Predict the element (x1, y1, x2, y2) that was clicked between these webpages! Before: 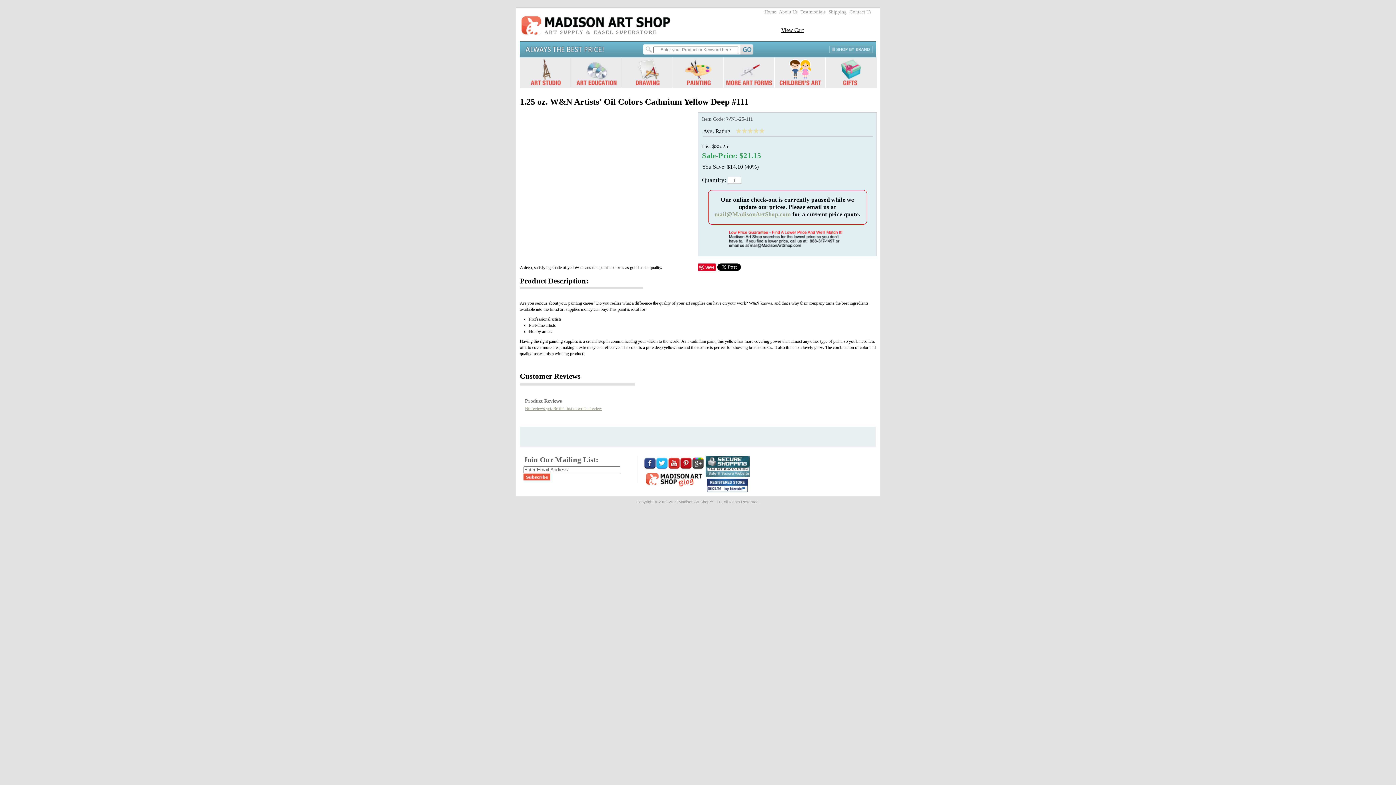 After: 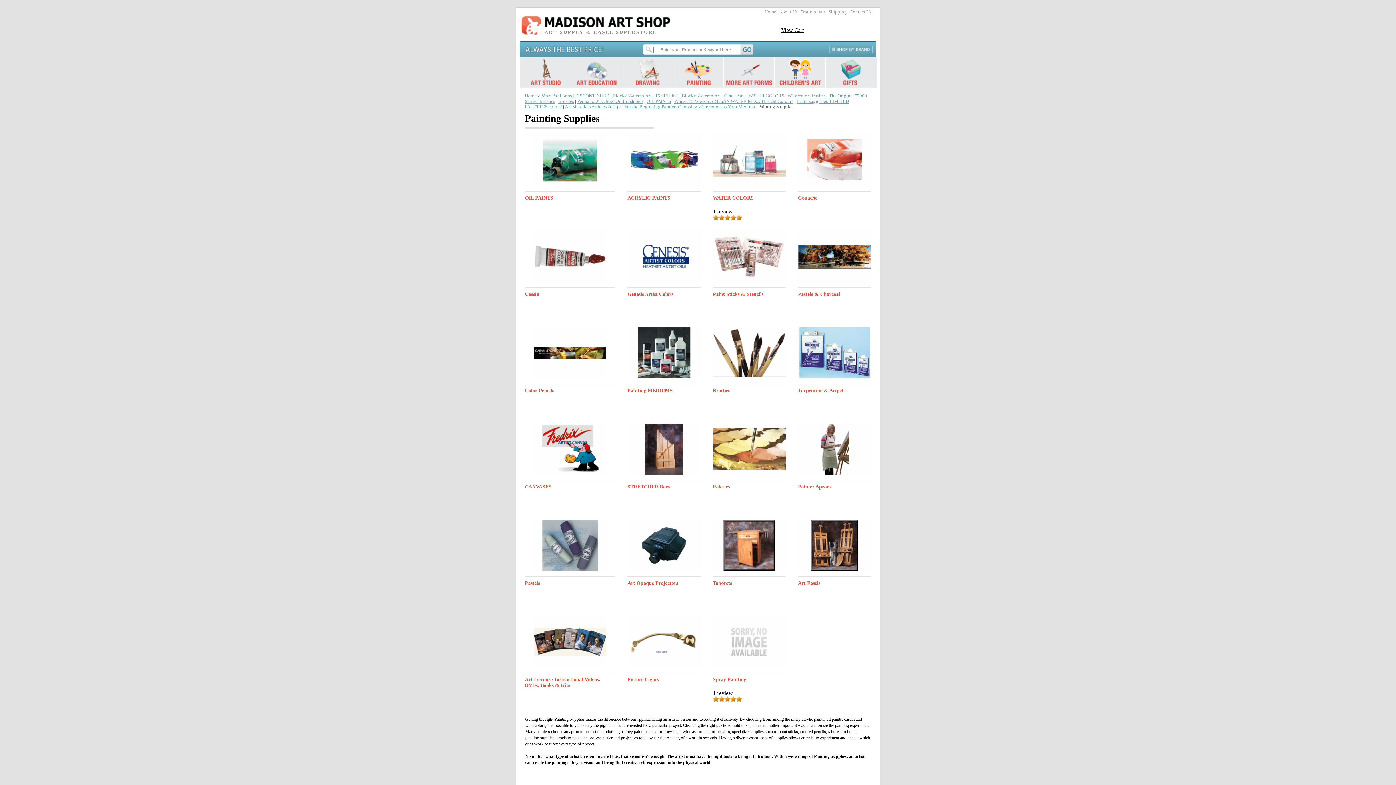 Action: bbox: (673, 57, 724, 87)